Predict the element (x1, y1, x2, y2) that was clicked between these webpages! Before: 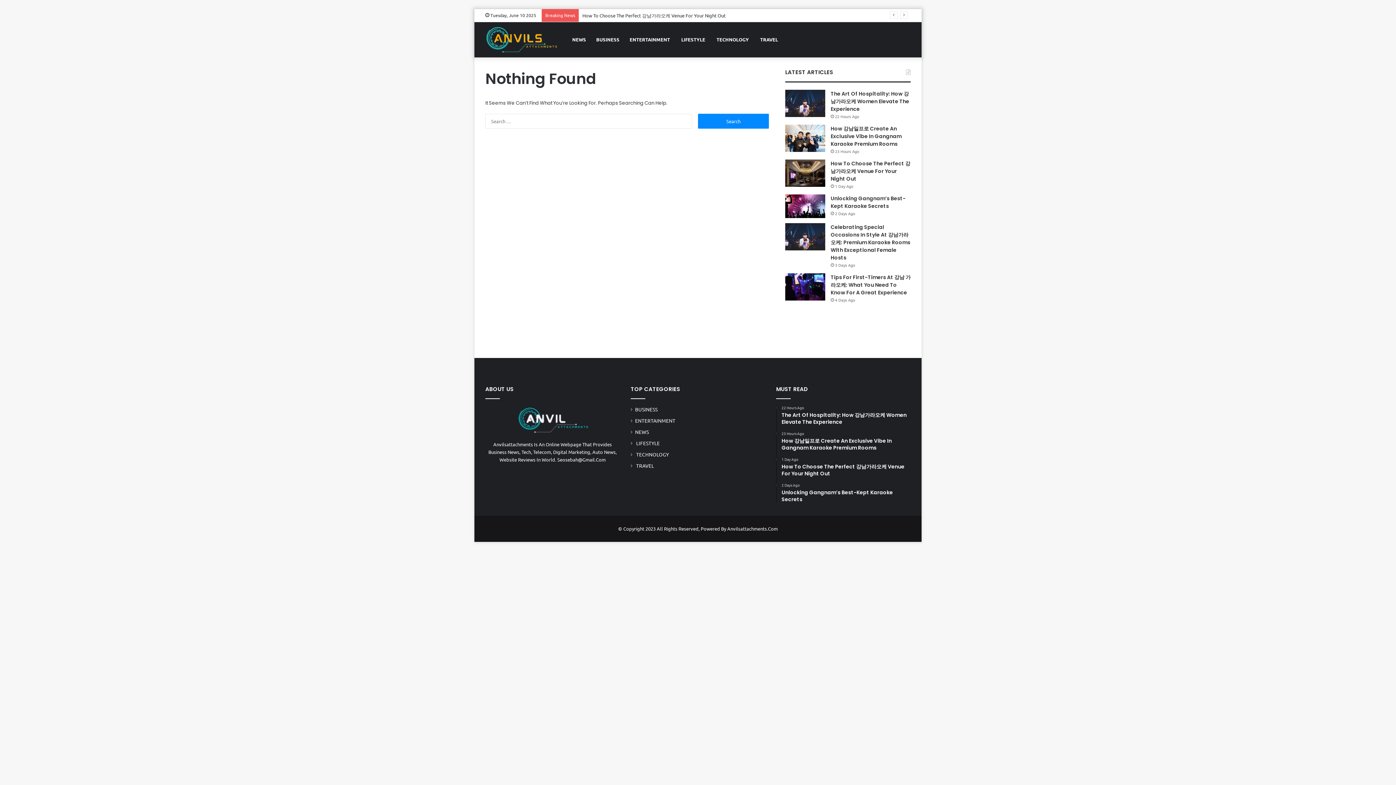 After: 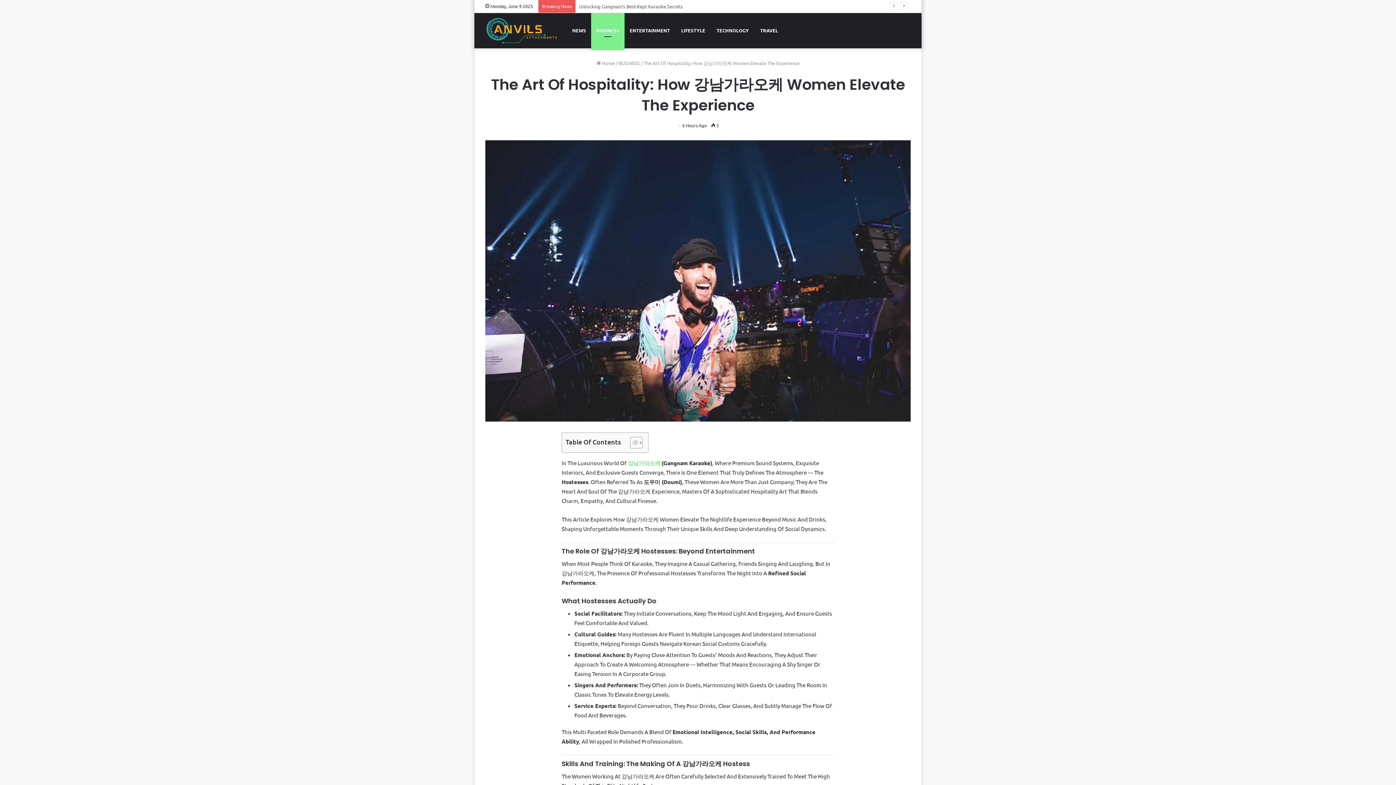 Action: bbox: (781, 405, 910, 425) label: 22 Hours Ago
The Art Of Hospitality: How 강남가라오케 Women Elevate The Experience